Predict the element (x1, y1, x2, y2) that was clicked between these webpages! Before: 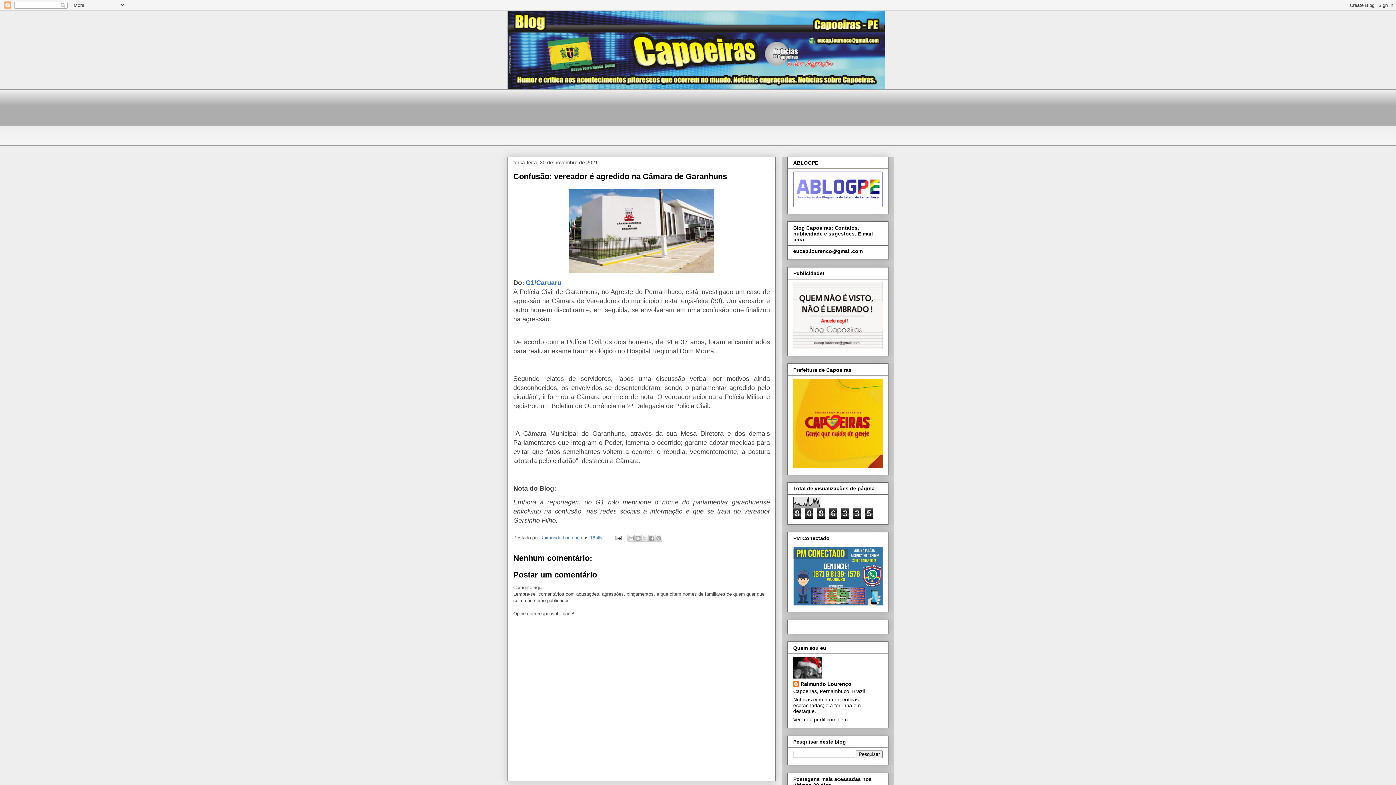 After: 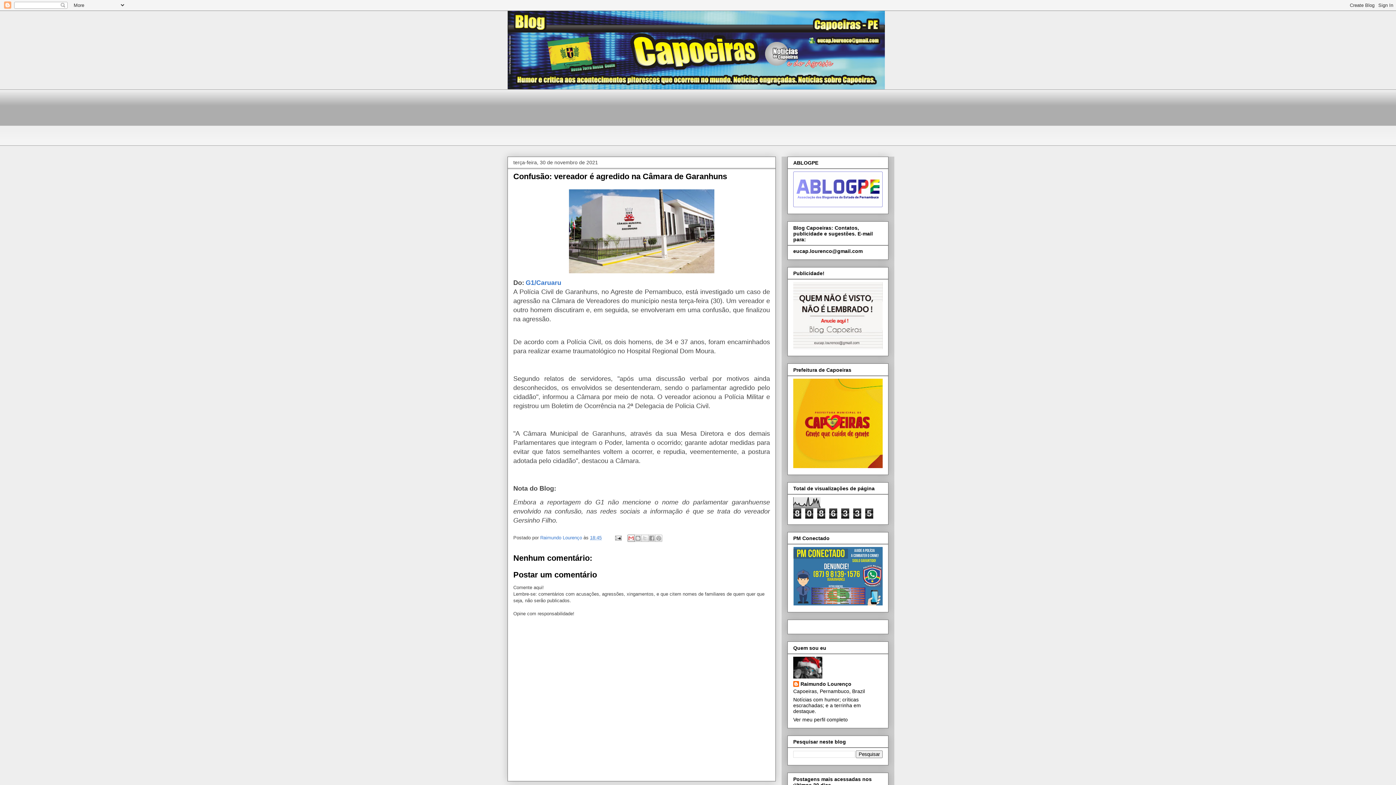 Action: label: Enviar por e-mail bbox: (627, 534, 634, 542)